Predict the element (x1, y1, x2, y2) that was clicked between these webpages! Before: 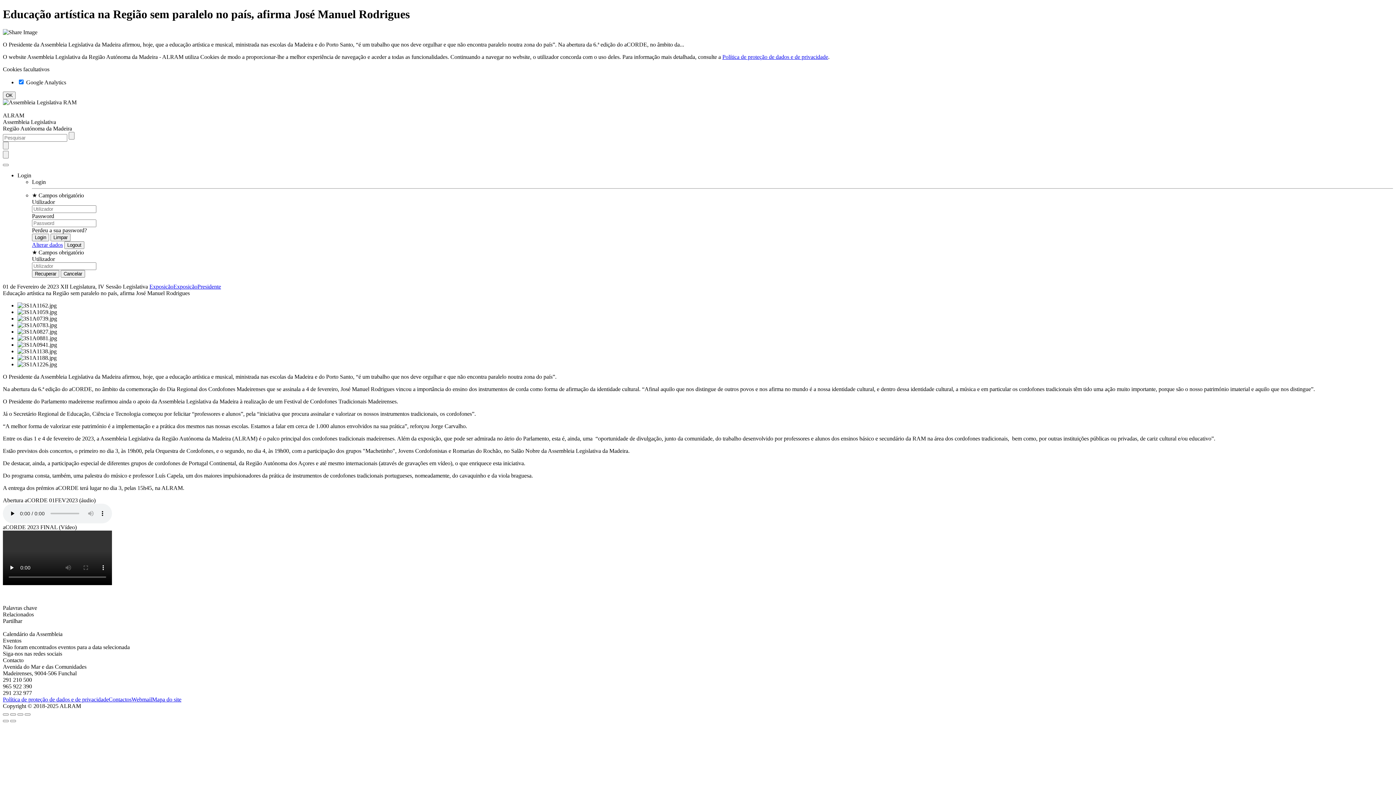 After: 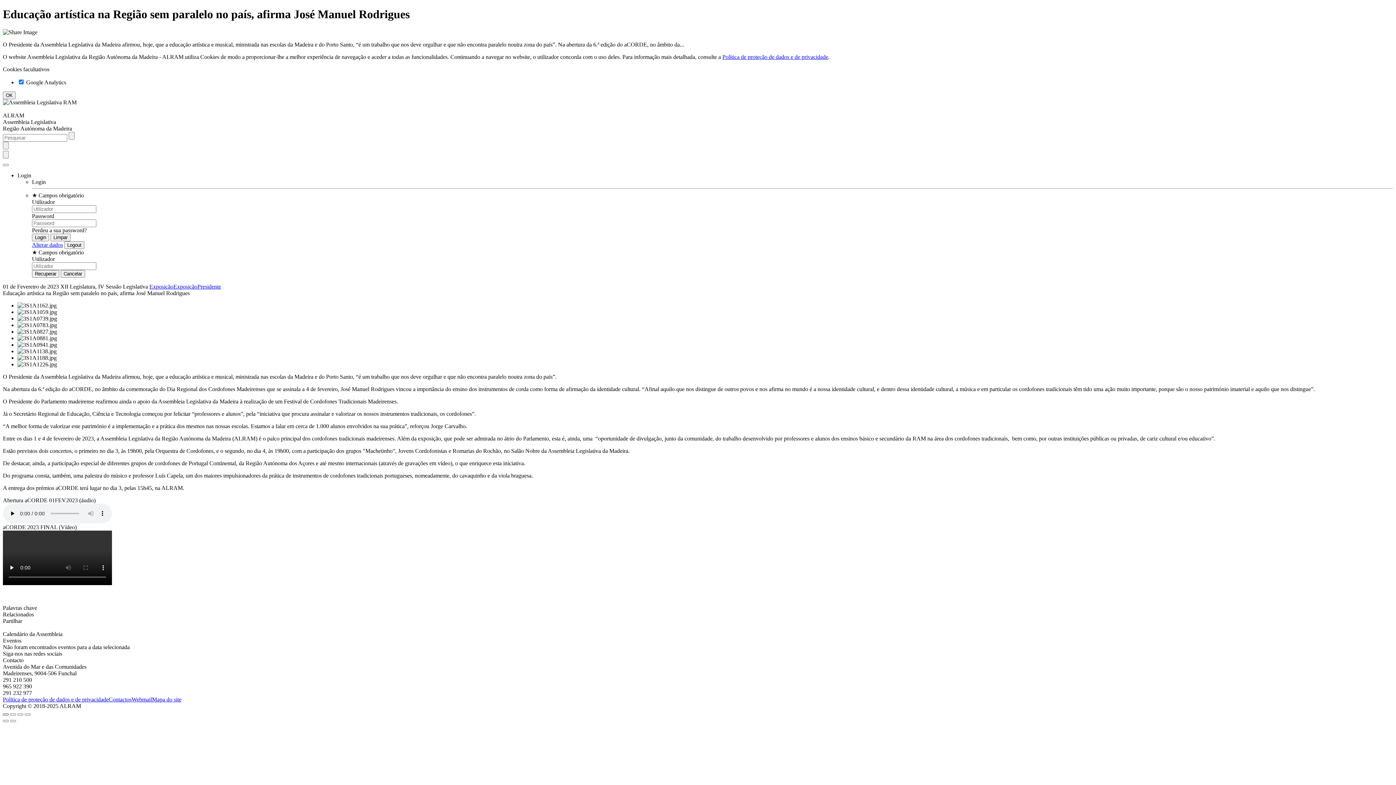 Action: bbox: (2, 713, 8, 715)